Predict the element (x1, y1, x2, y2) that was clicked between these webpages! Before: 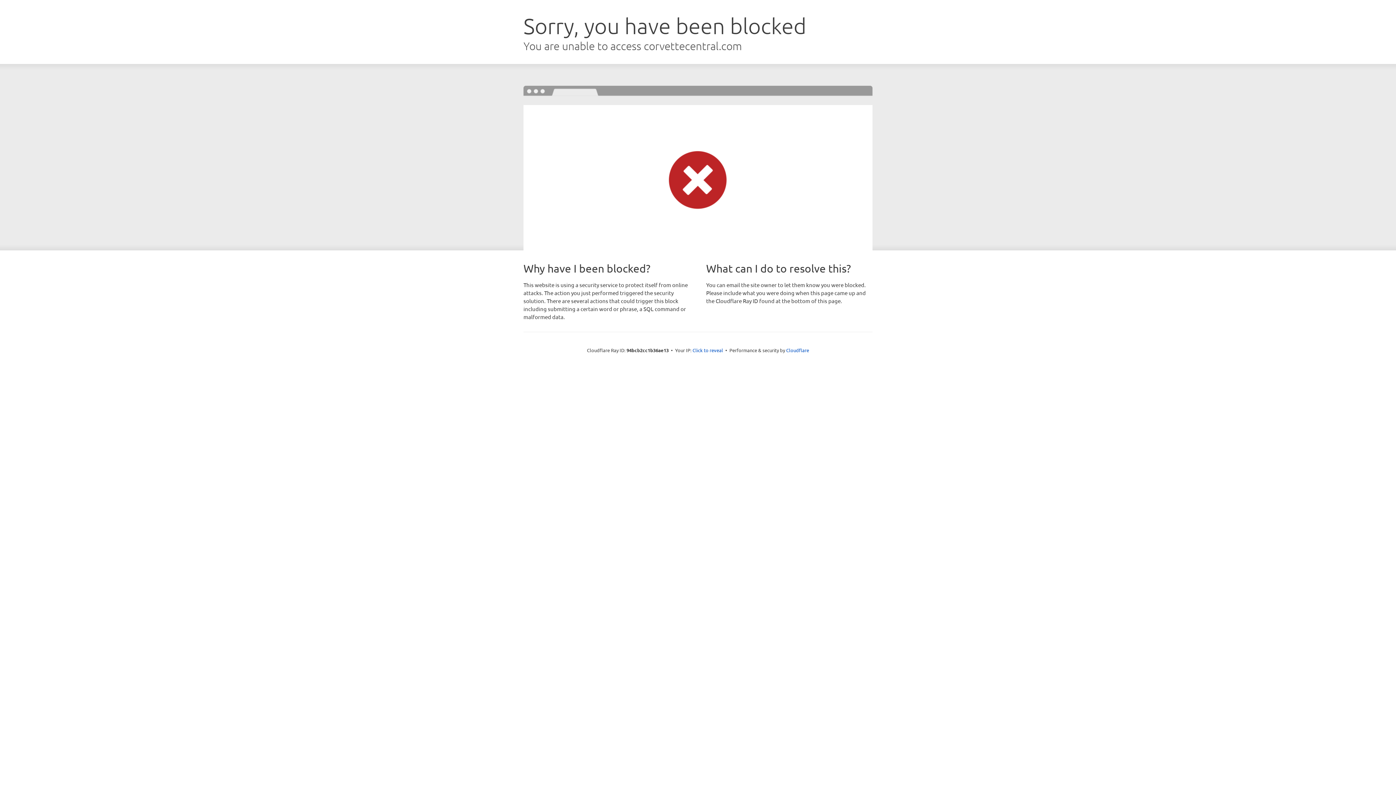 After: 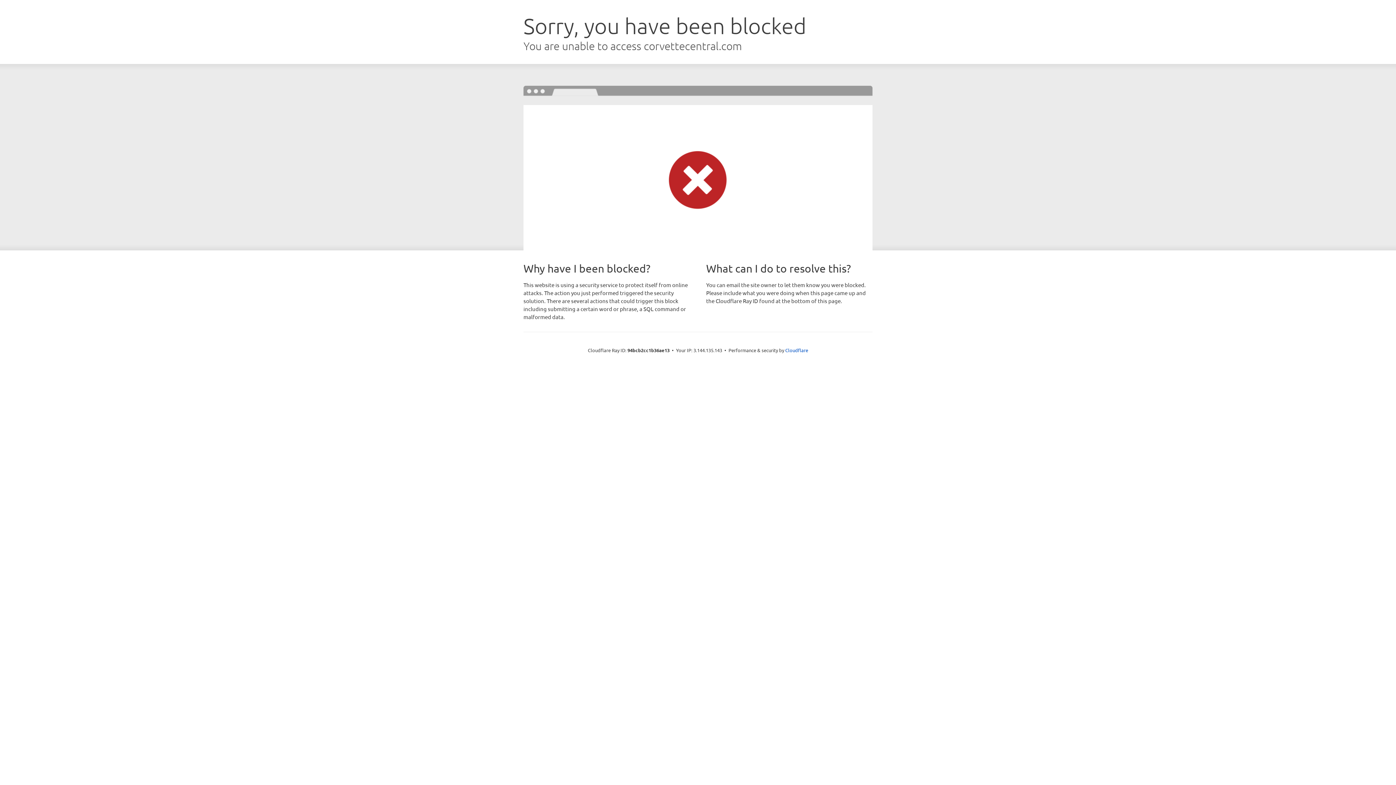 Action: bbox: (692, 346, 723, 353) label: Click to reveal